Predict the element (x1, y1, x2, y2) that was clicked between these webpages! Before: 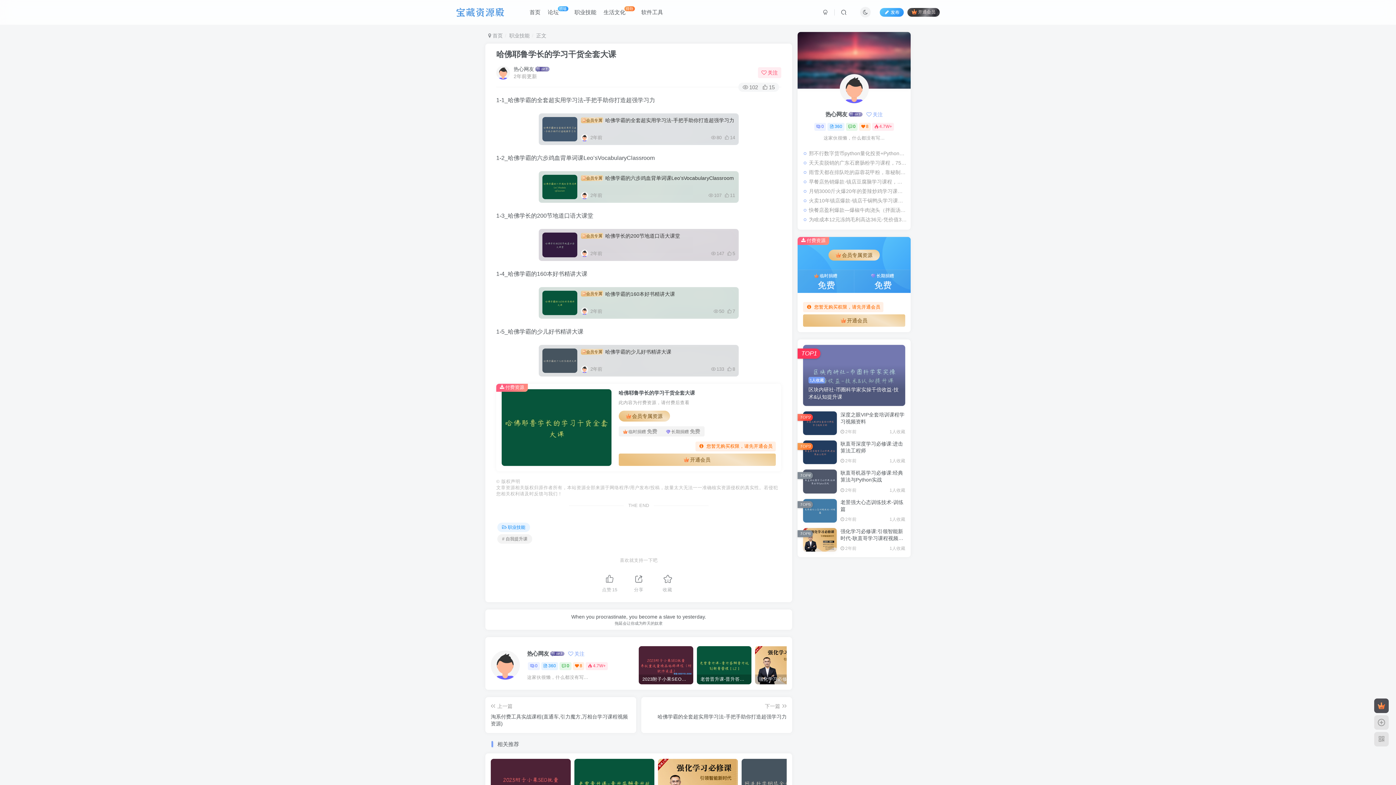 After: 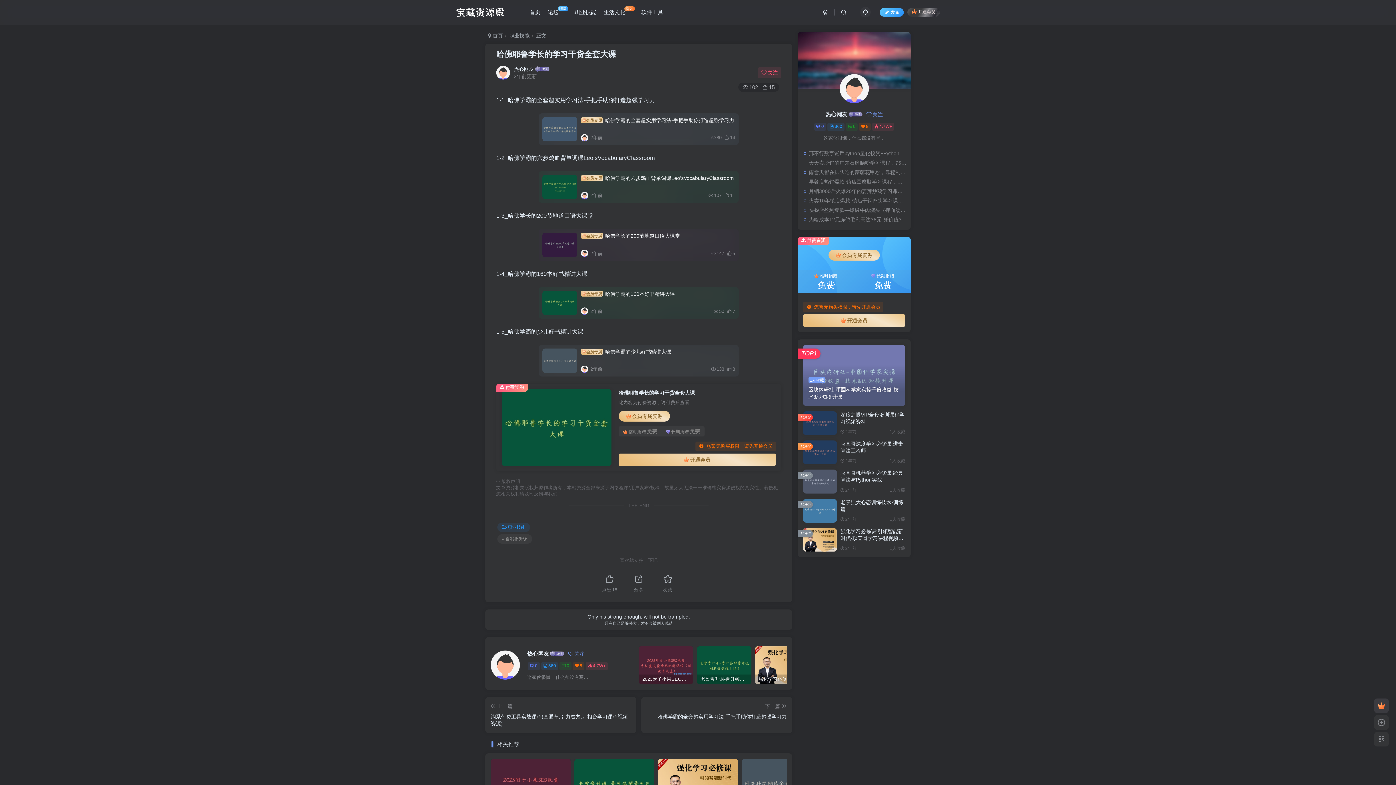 Action: bbox: (860, 6, 870, 17)